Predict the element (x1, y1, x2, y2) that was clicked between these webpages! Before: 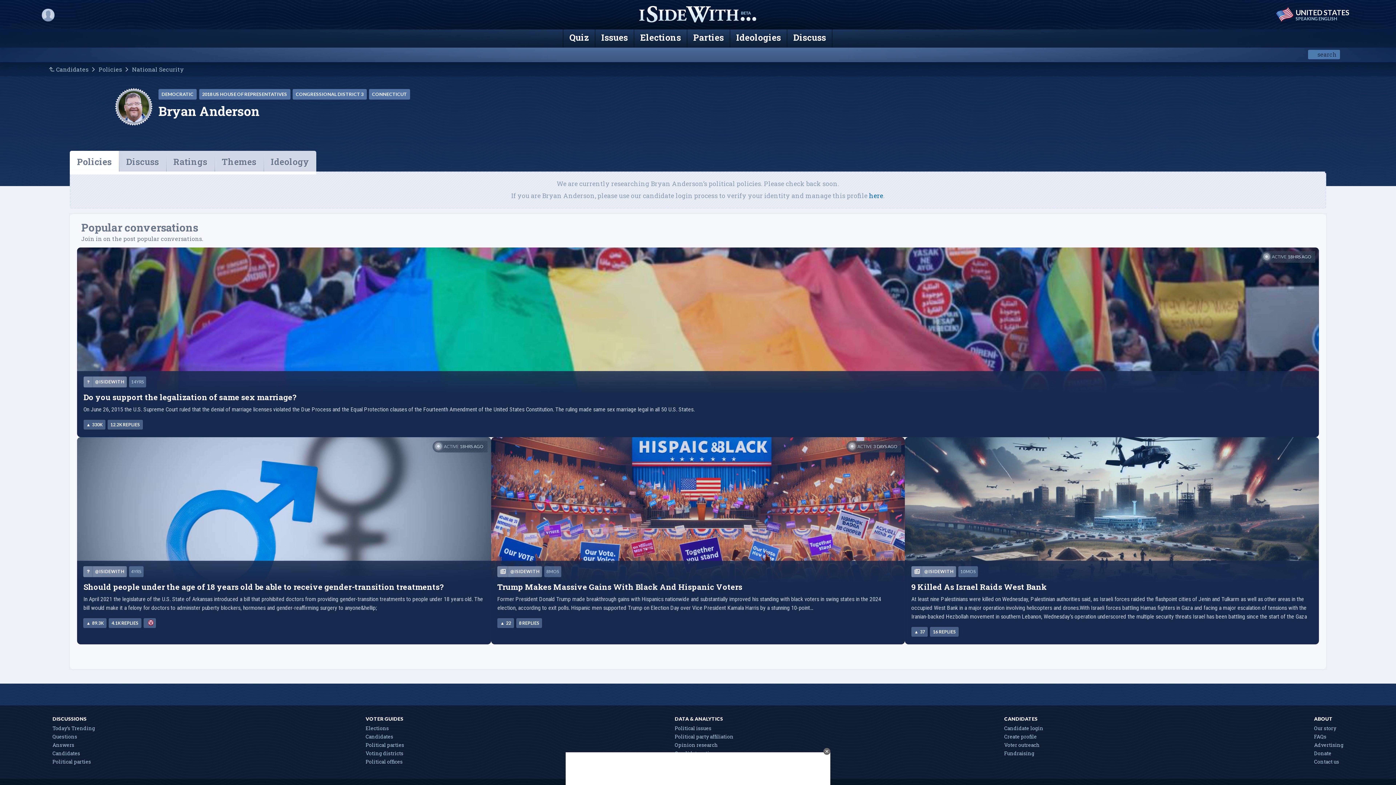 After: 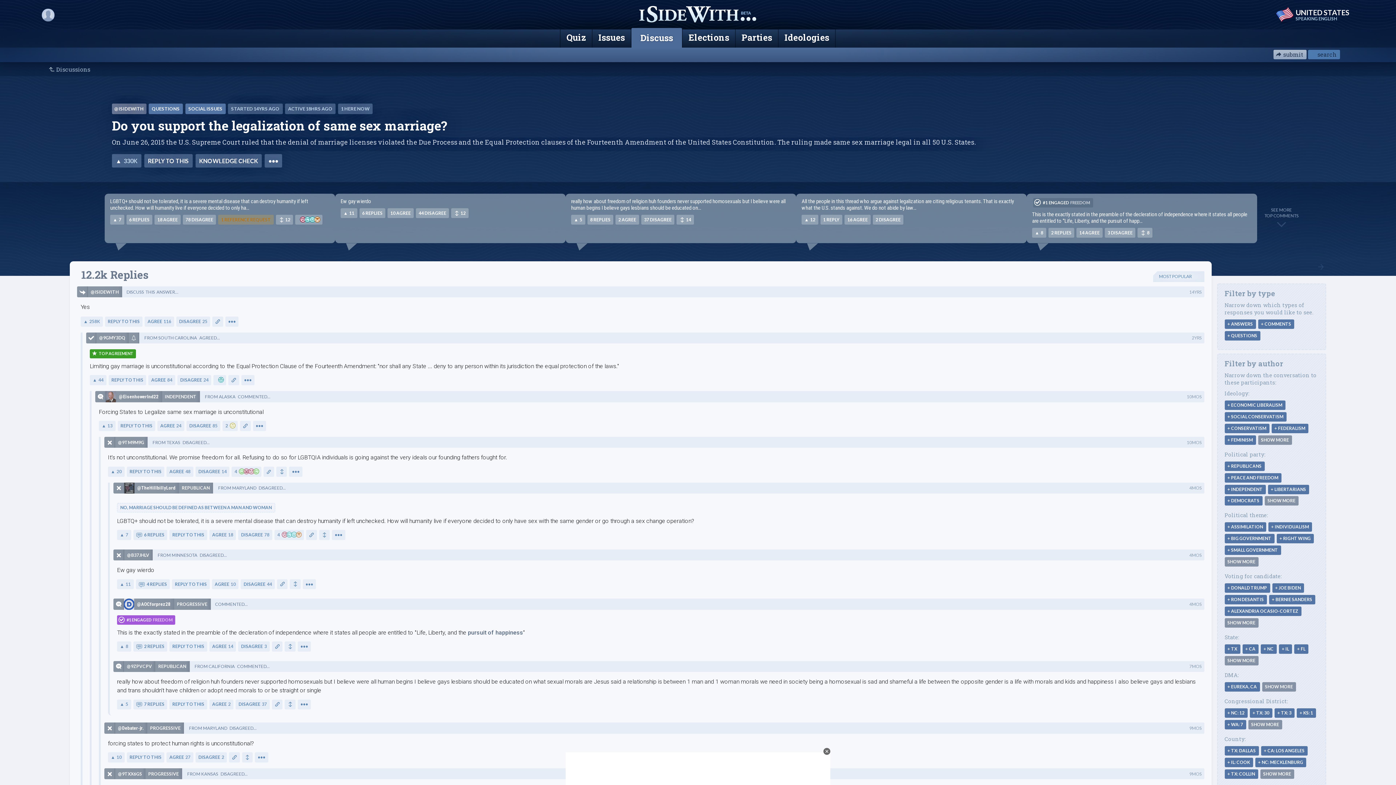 Action: bbox: (77, 247, 1319, 392) label: ACTIVE18HRS AGO